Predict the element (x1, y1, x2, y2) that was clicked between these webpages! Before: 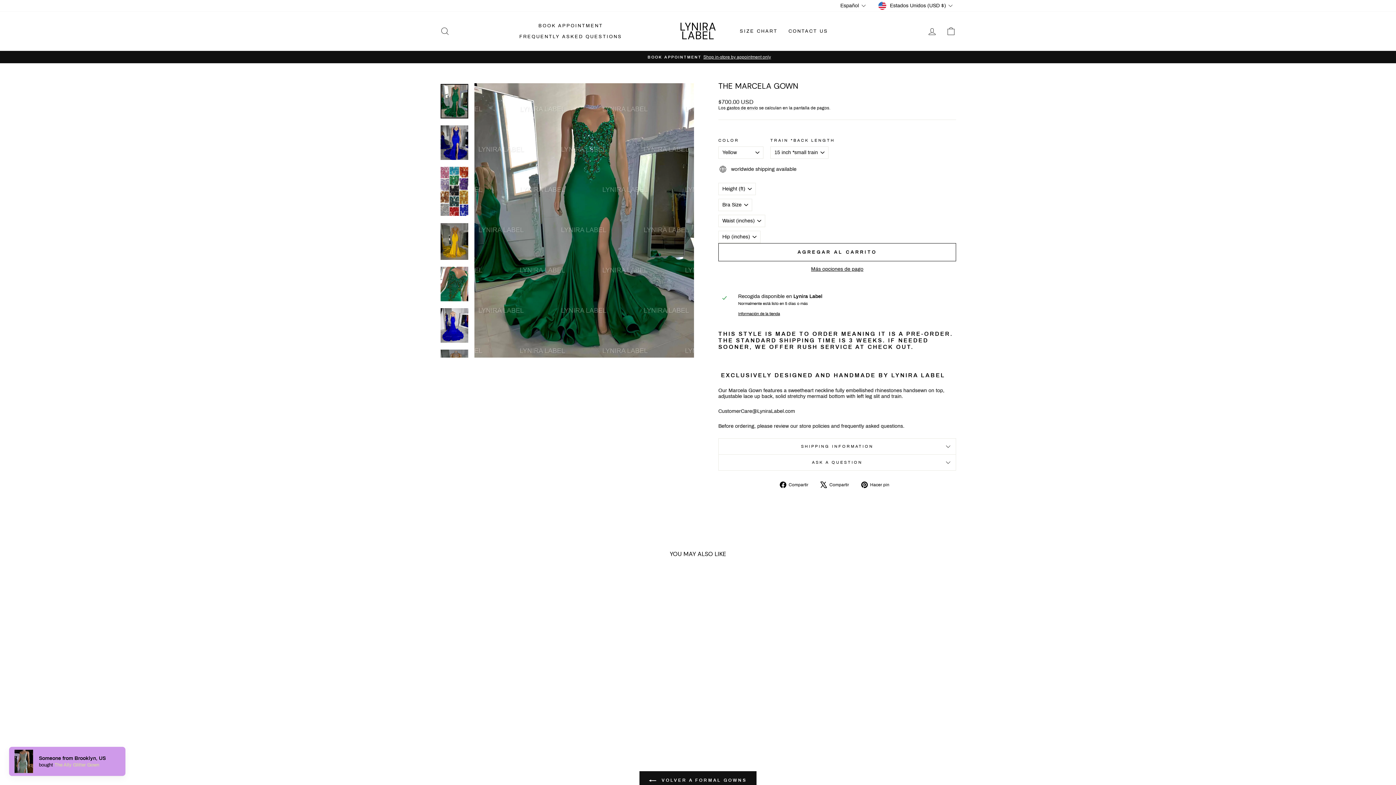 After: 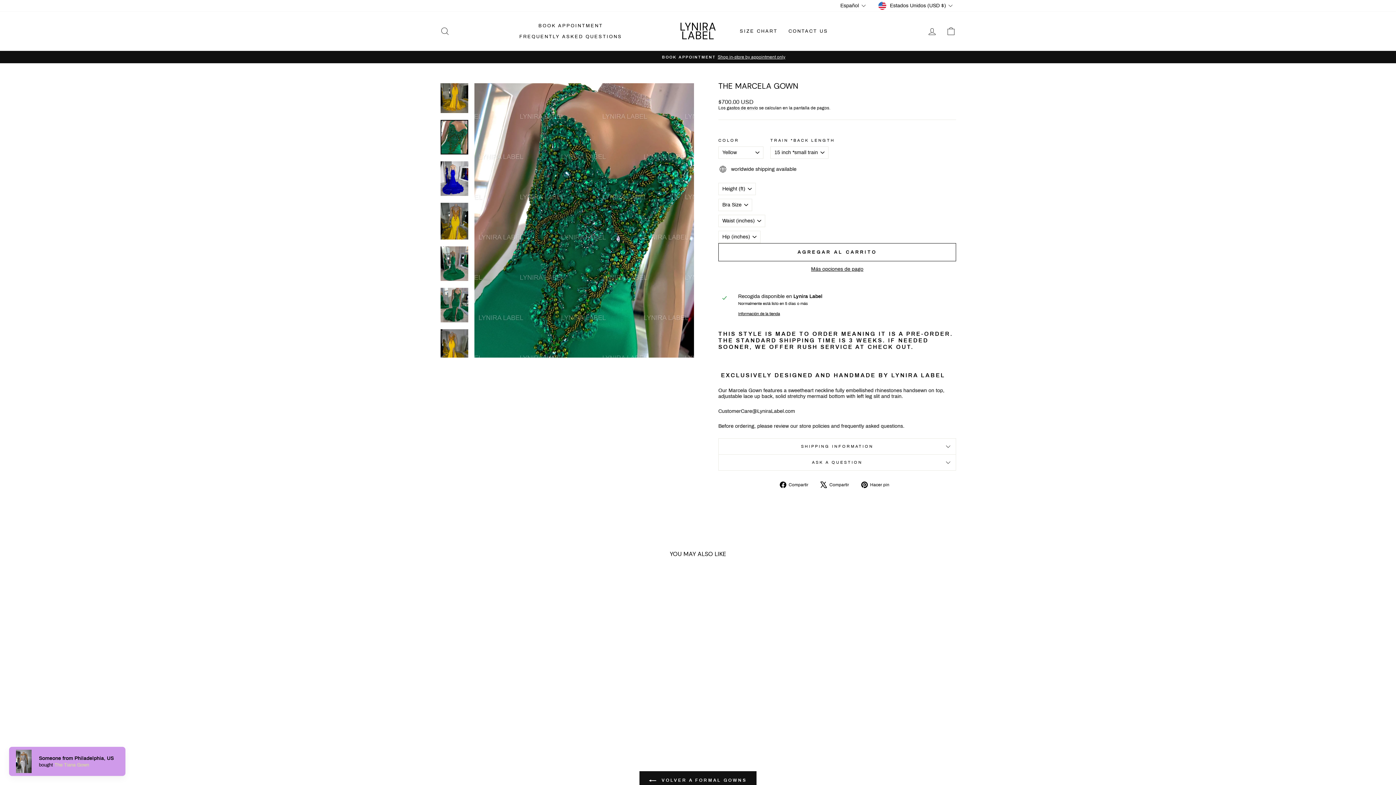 Action: bbox: (440, 266, 468, 301)